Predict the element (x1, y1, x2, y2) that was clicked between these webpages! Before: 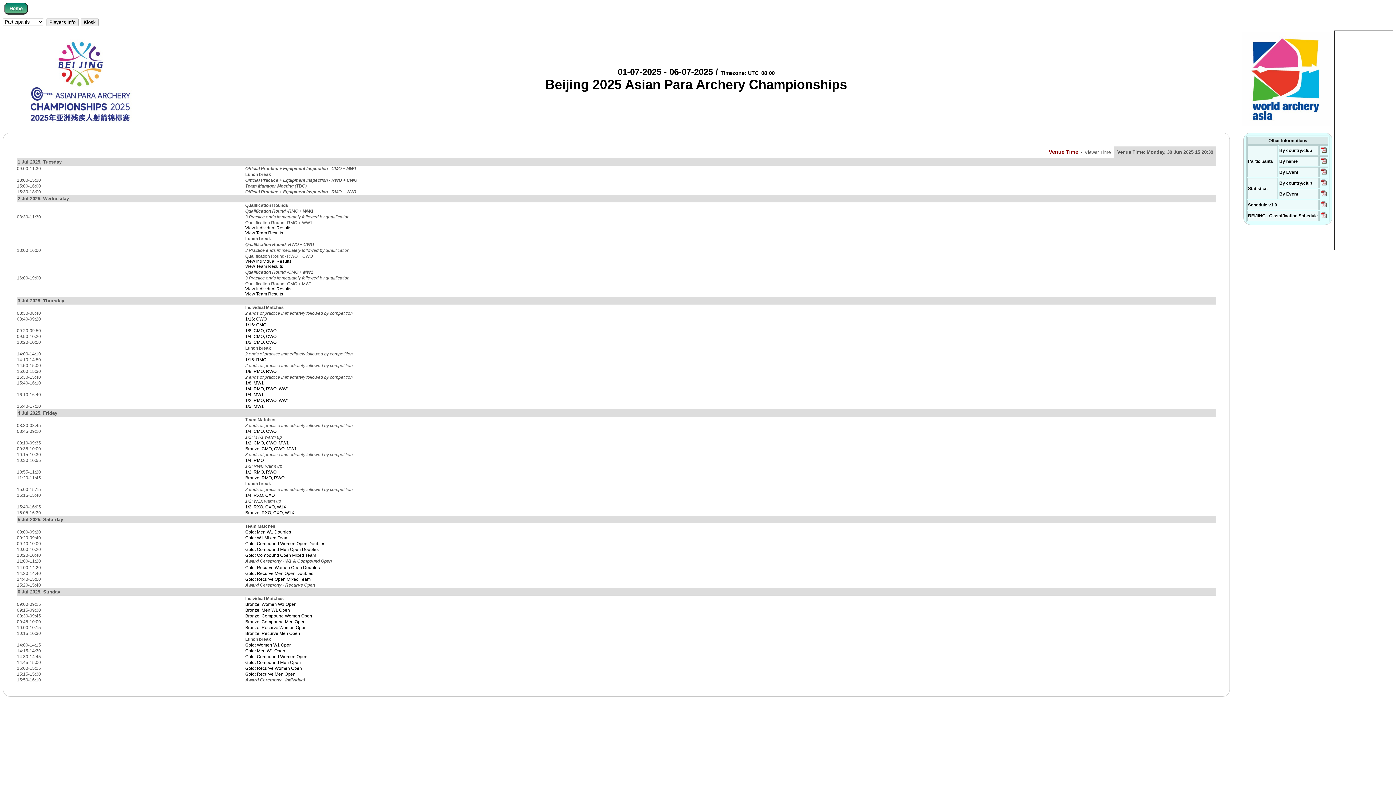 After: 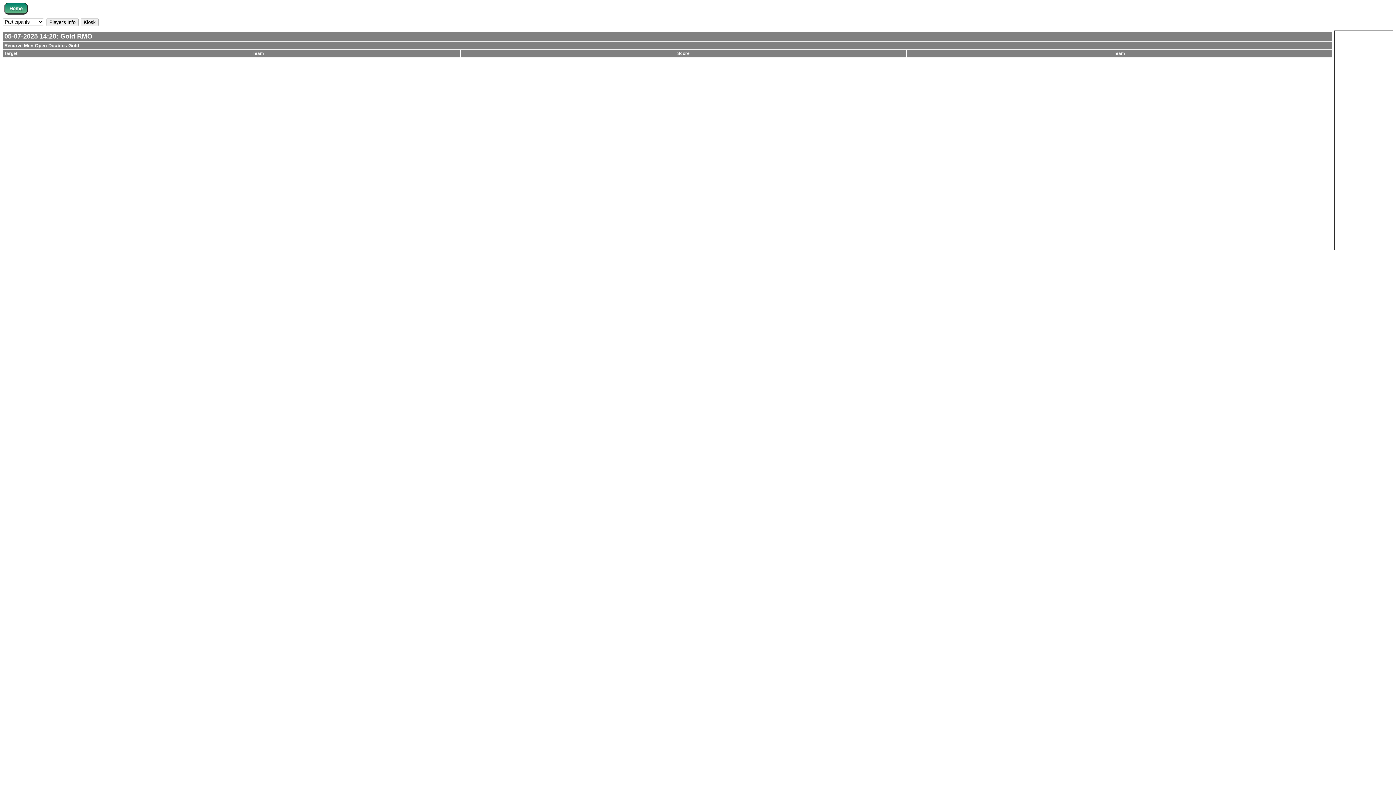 Action: bbox: (245, 571, 313, 576) label: Gold: Recurve Men Open Doubles